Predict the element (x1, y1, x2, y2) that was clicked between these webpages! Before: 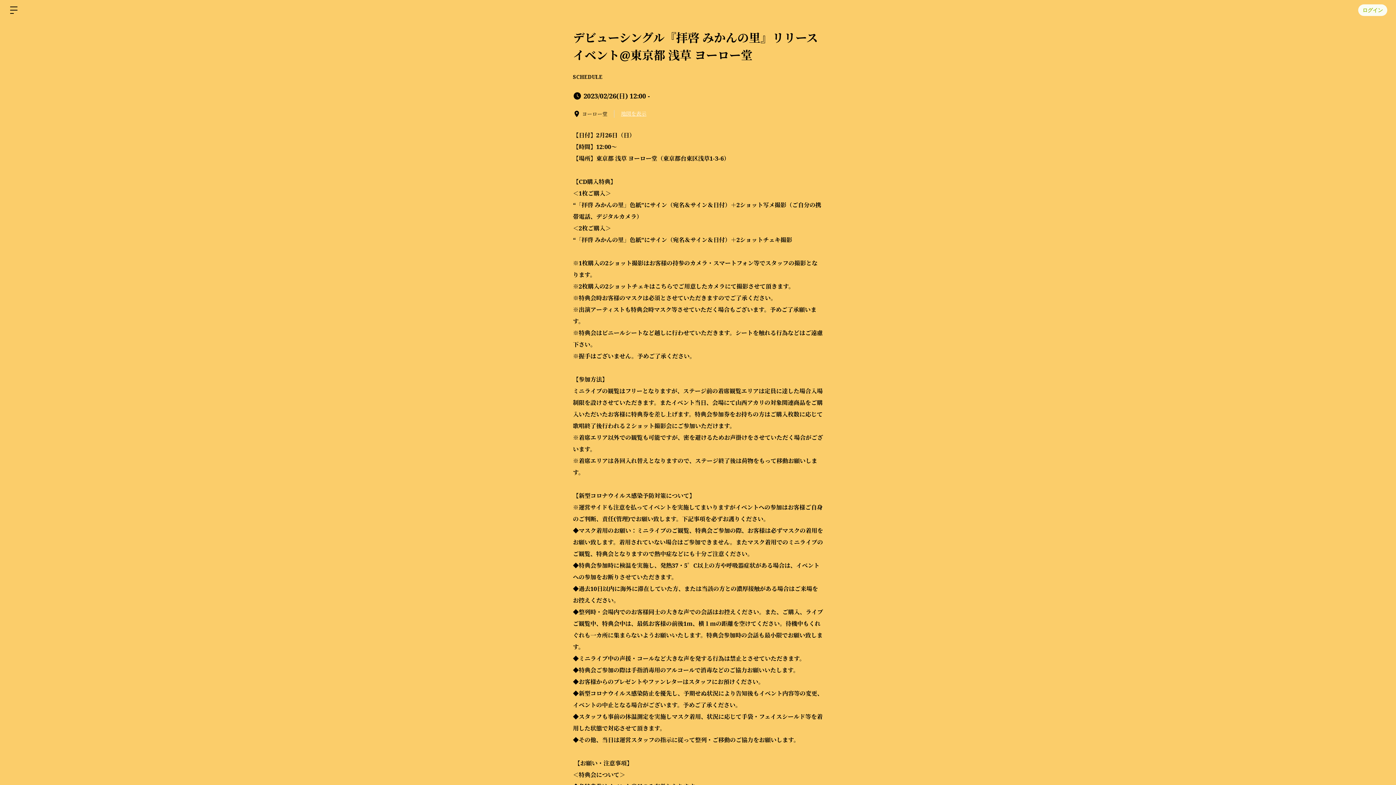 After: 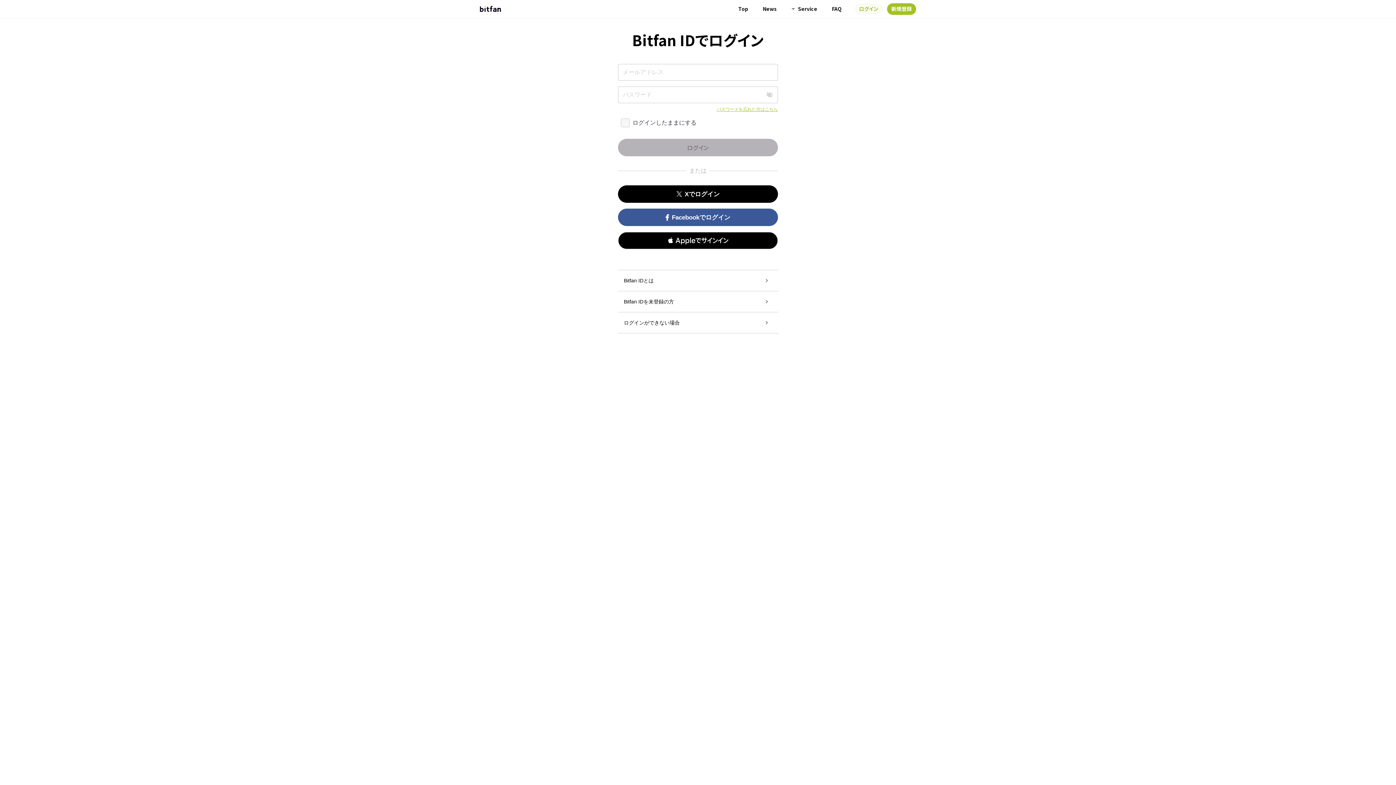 Action: bbox: (1358, 4, 1387, 16) label: ログイン